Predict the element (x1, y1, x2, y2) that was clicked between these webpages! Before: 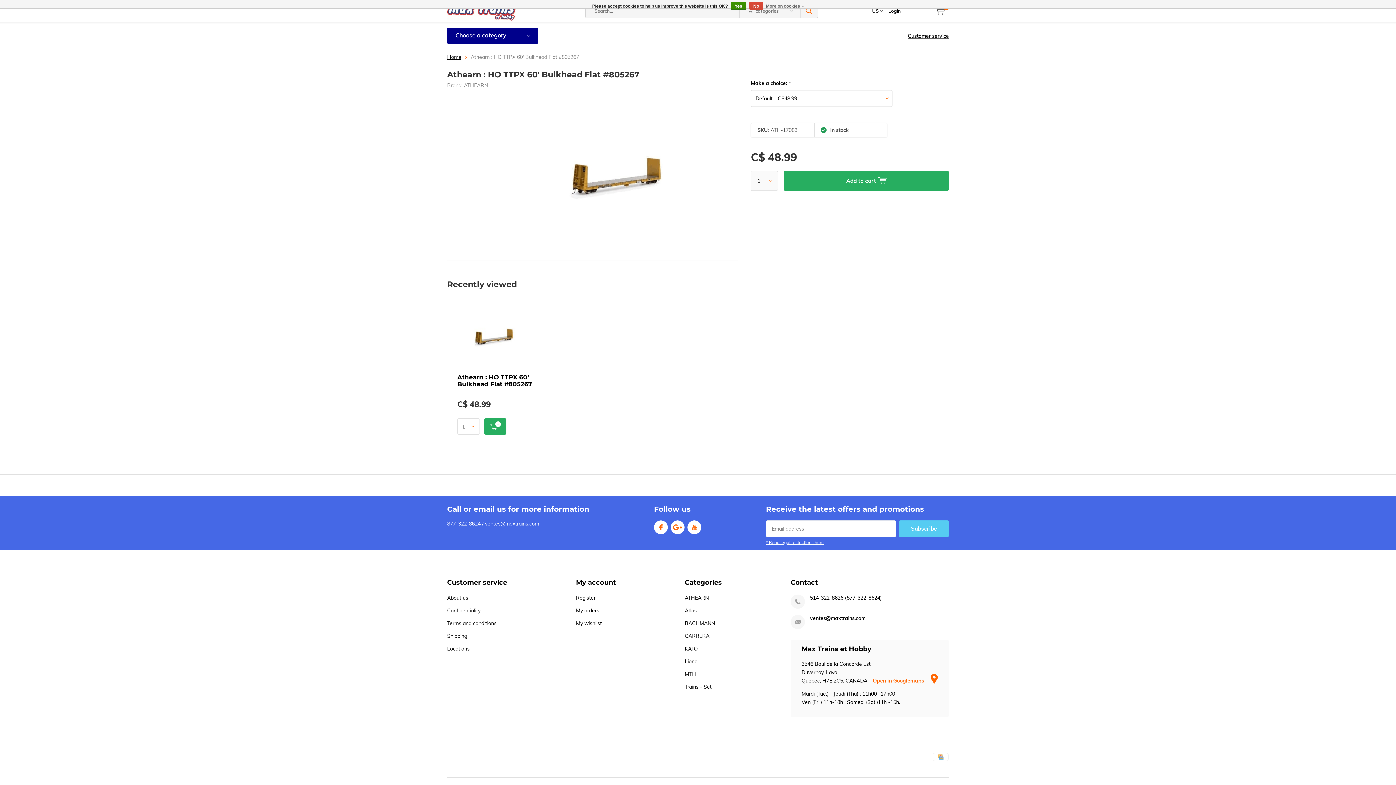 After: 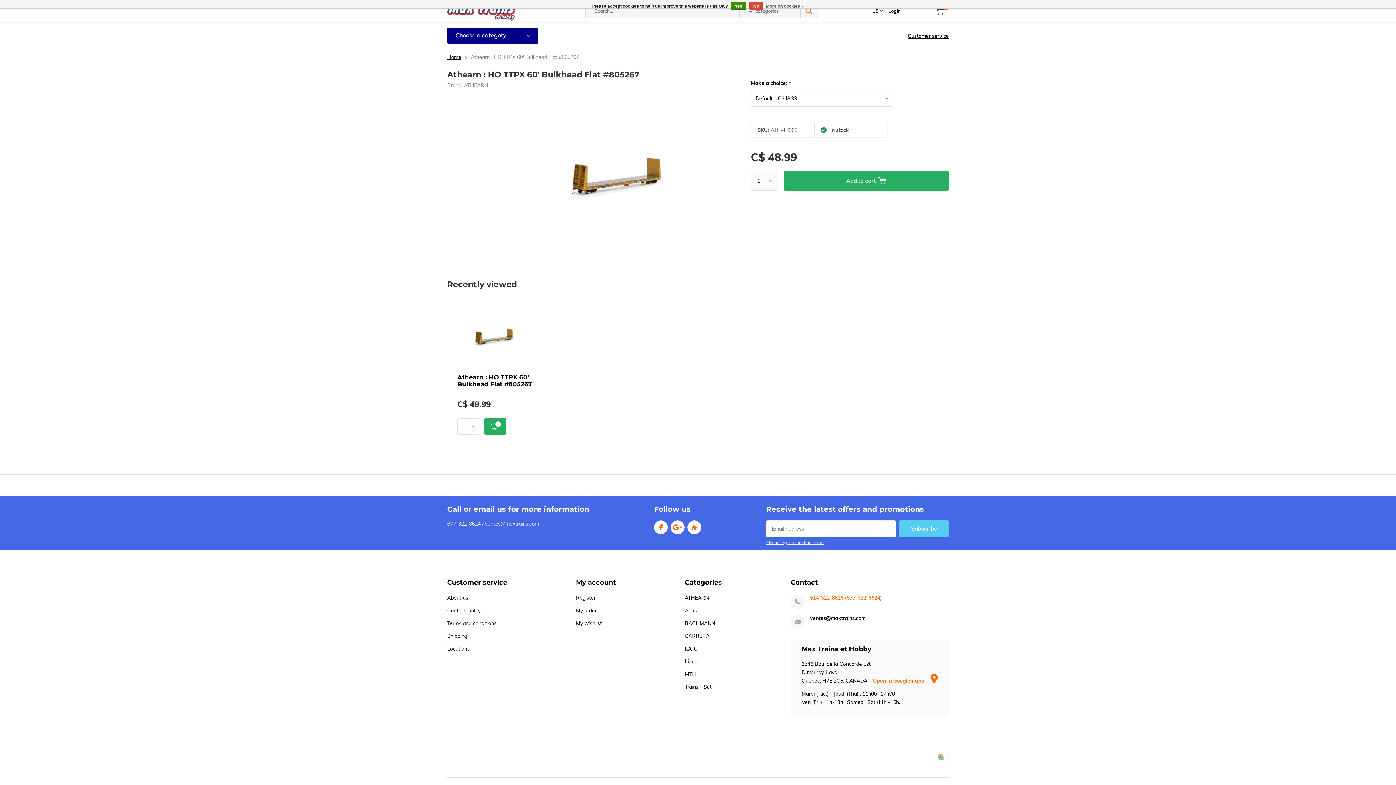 Action: bbox: (810, 595, 949, 601) label: 514-322-8626 (877-322-8624)